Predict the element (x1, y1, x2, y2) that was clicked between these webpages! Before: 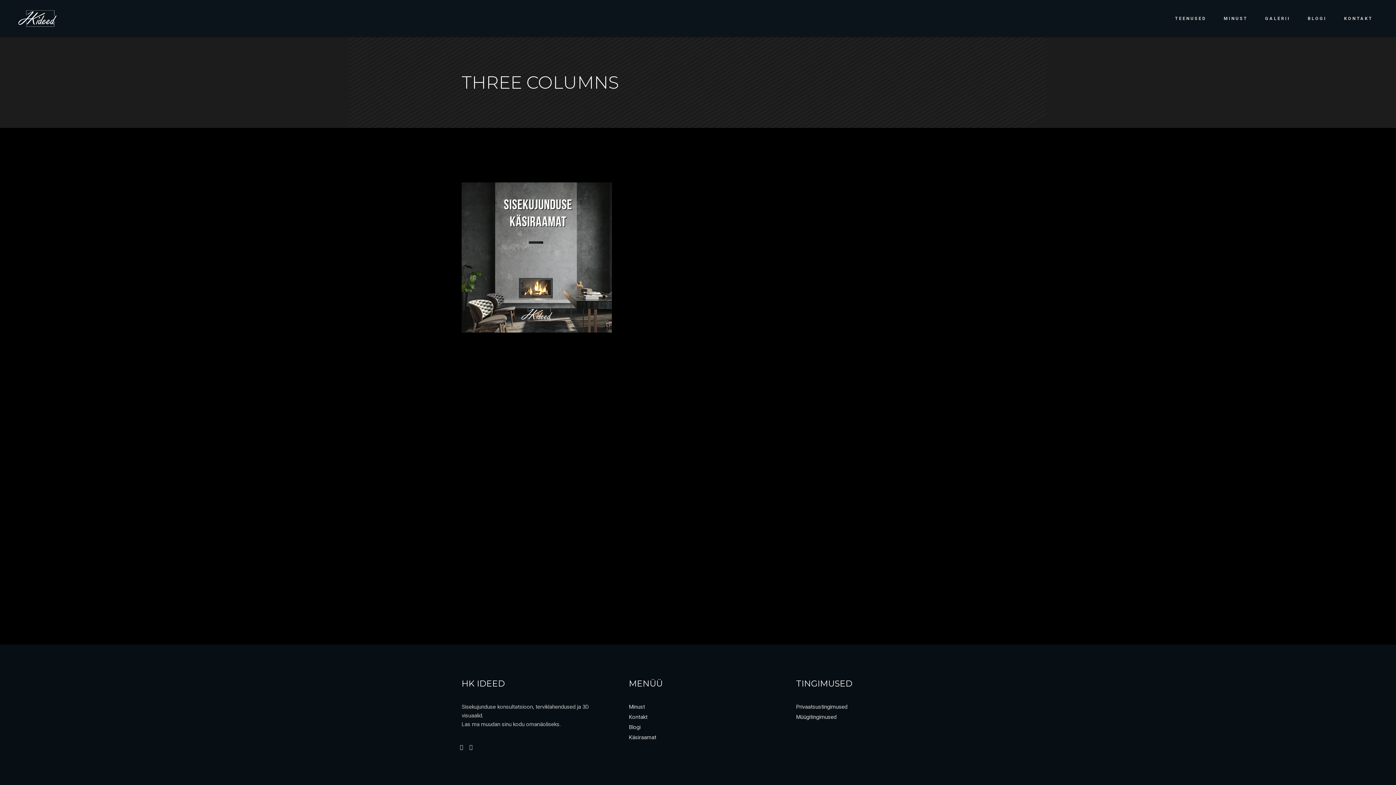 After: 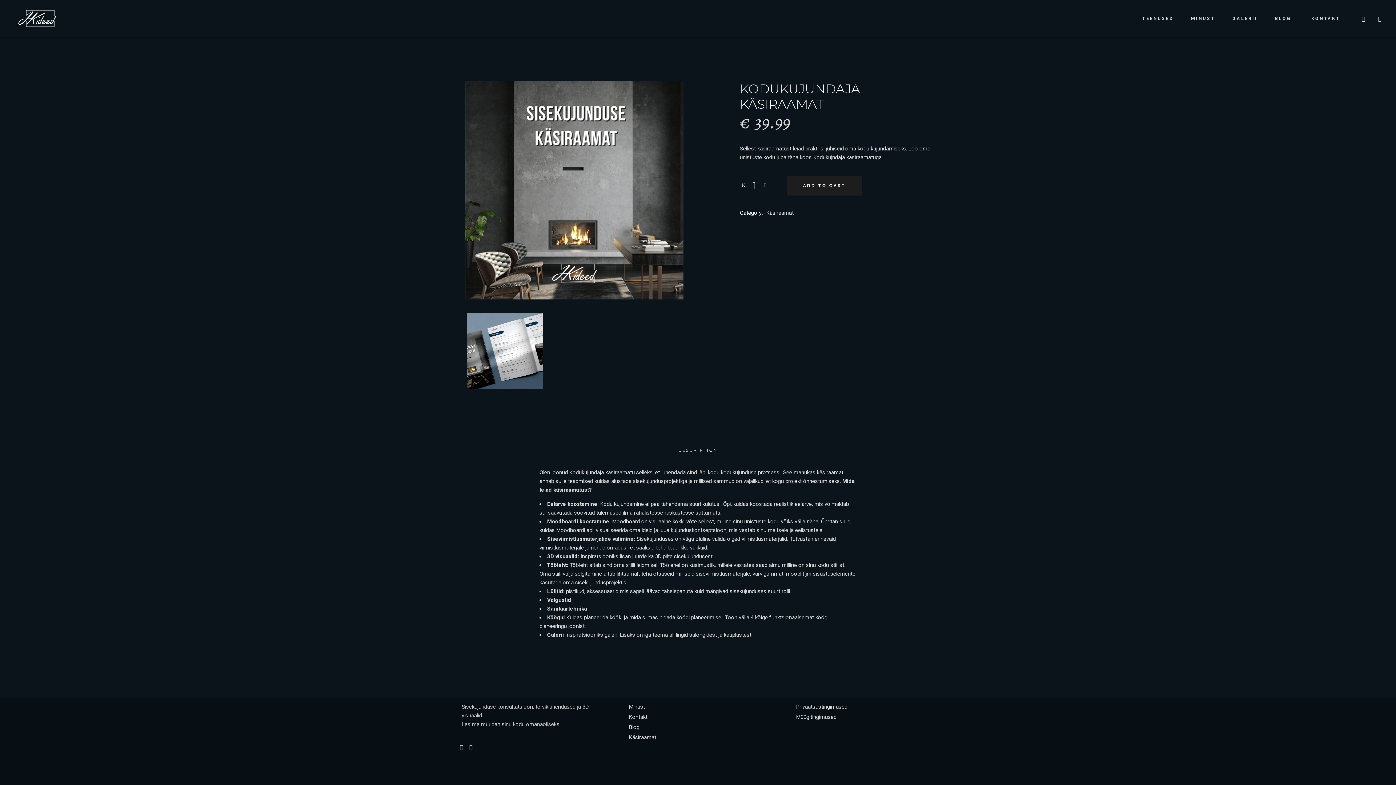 Action: bbox: (461, 182, 612, 332)